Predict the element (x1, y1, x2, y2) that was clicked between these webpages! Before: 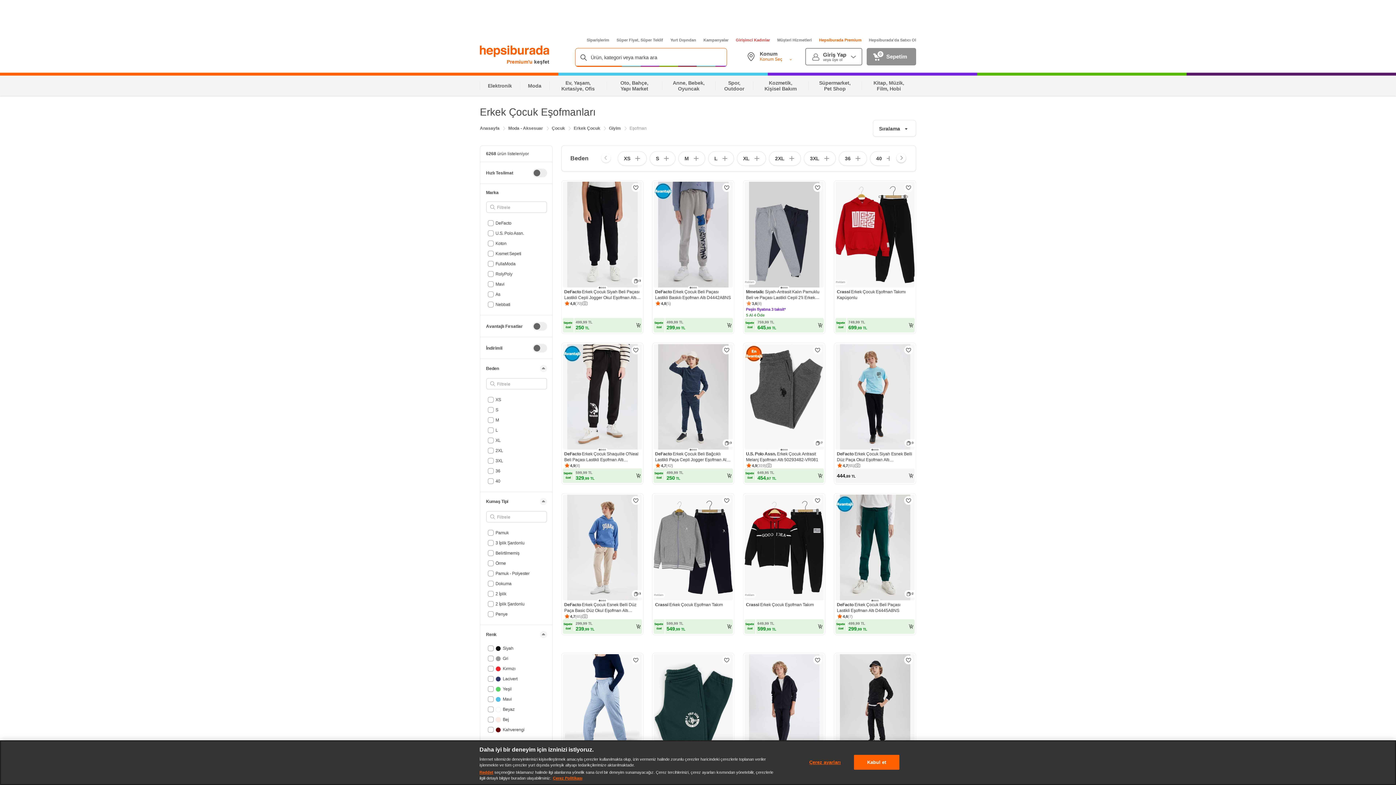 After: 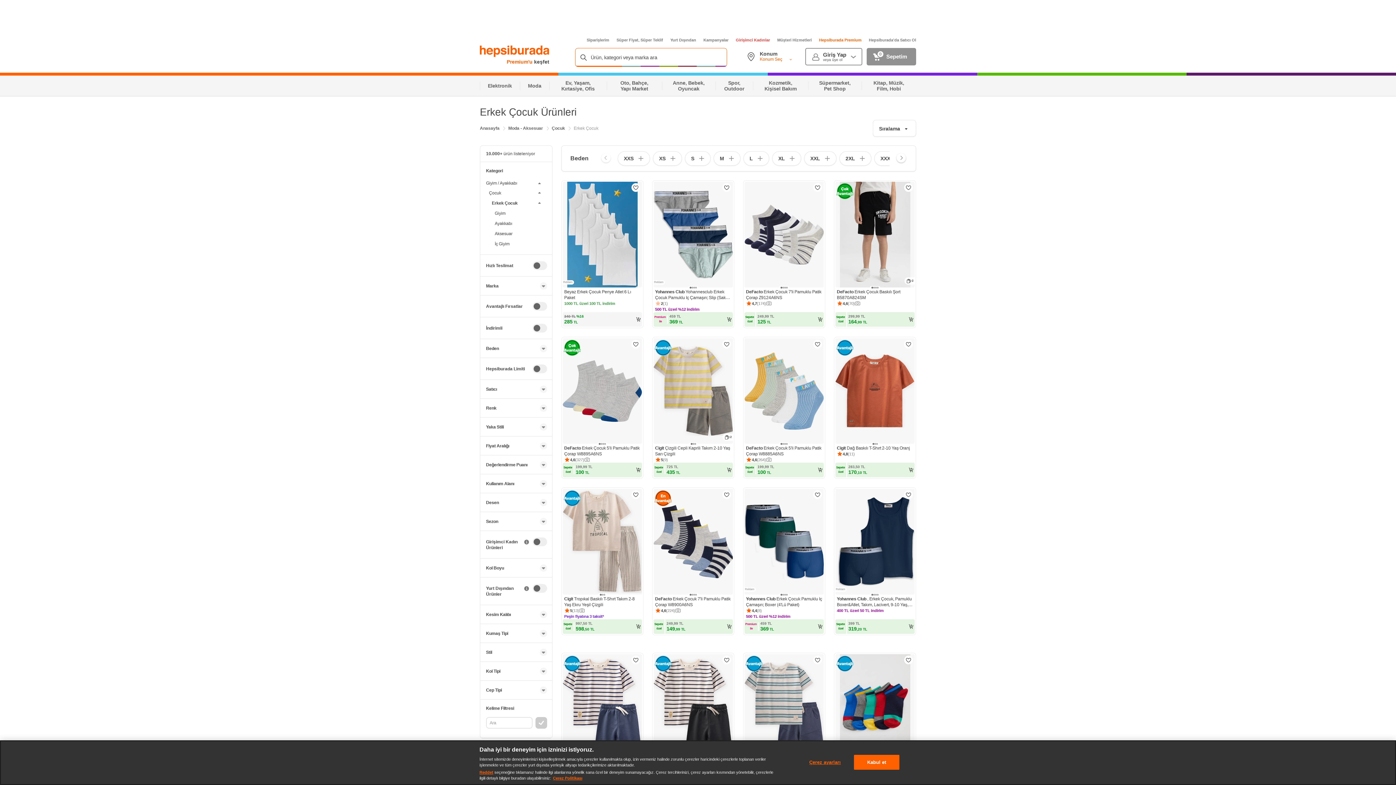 Action: label: Erkek Çocuk bbox: (570, 126, 604, 130)